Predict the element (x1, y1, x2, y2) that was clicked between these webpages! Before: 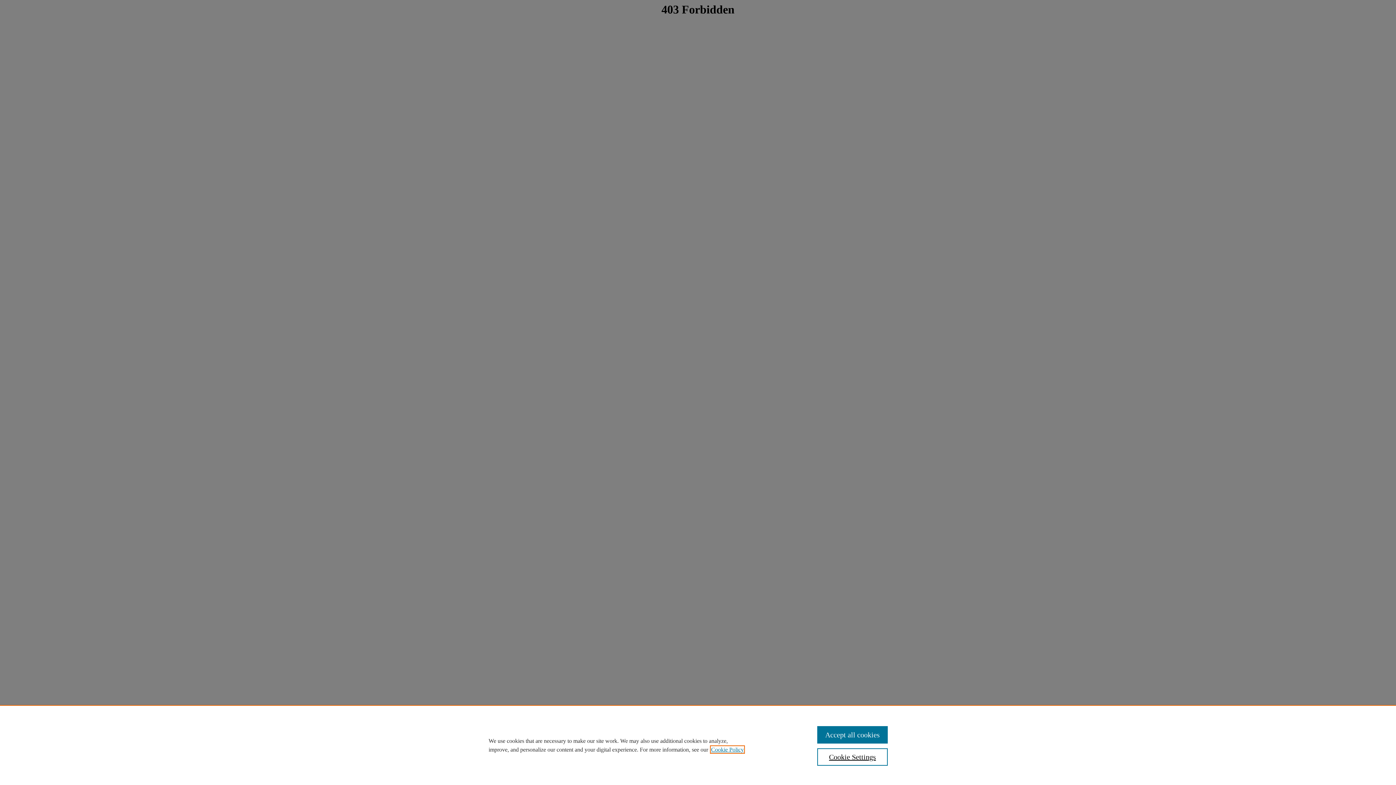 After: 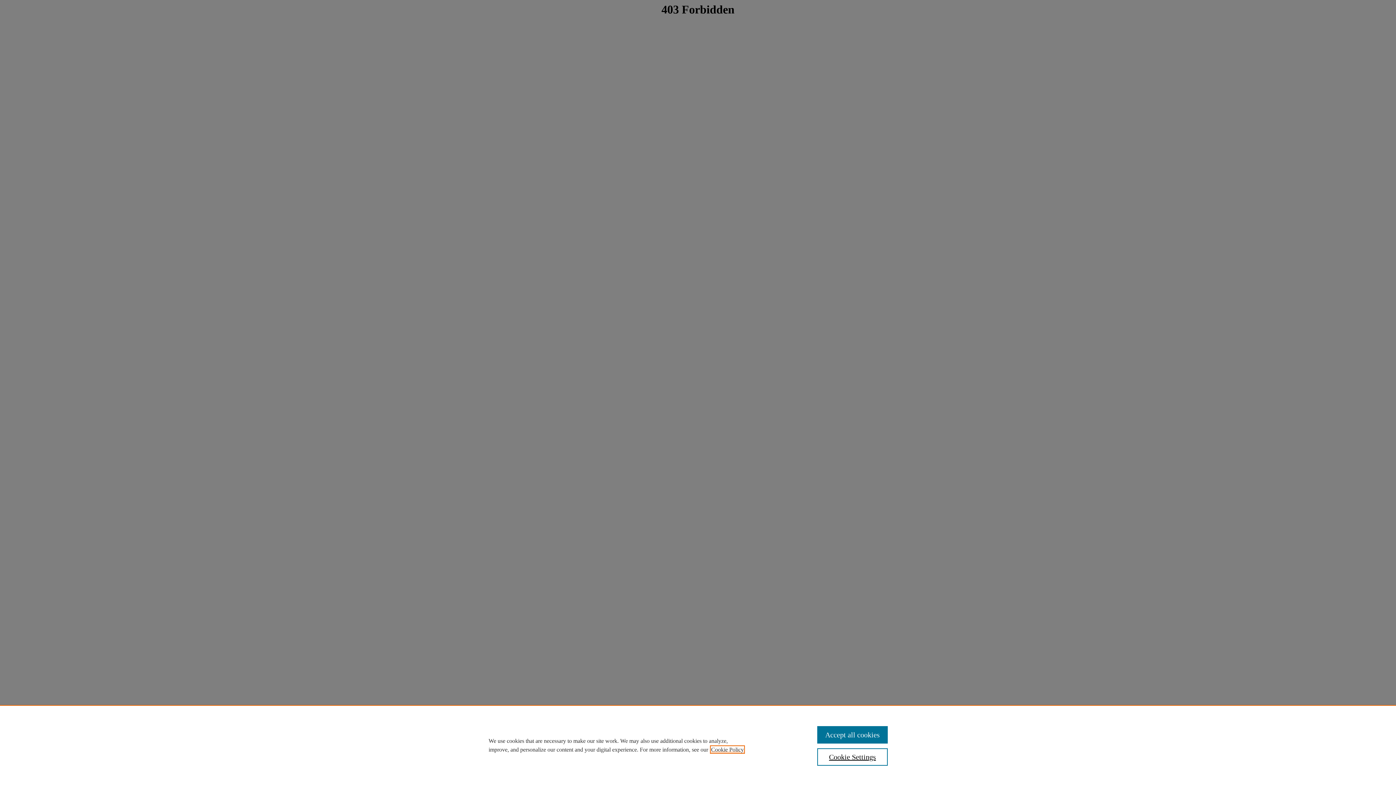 Action: bbox: (711, 746, 744, 753) label: , opens in a new tab